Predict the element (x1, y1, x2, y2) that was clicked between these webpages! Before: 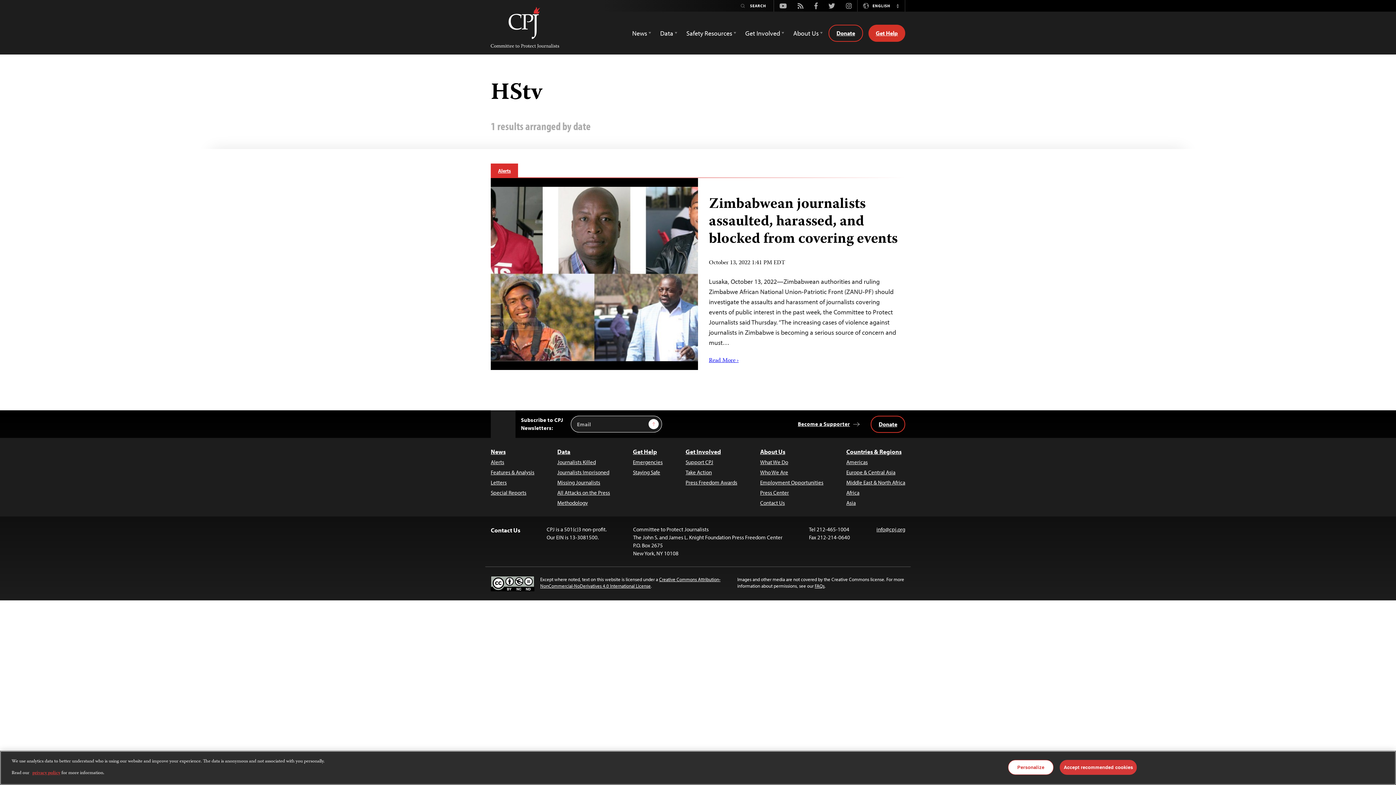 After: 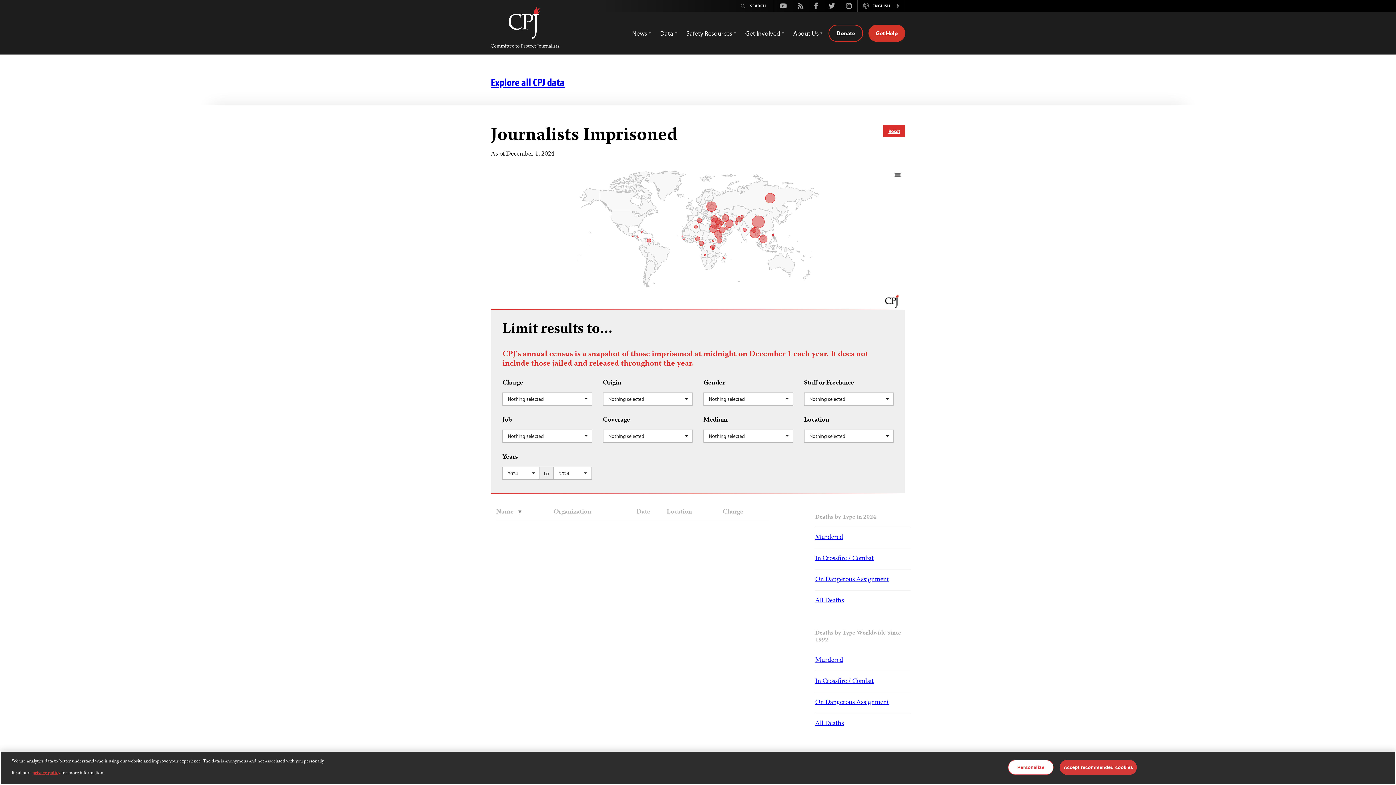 Action: label: Journalists Imprisoned bbox: (557, 468, 610, 476)